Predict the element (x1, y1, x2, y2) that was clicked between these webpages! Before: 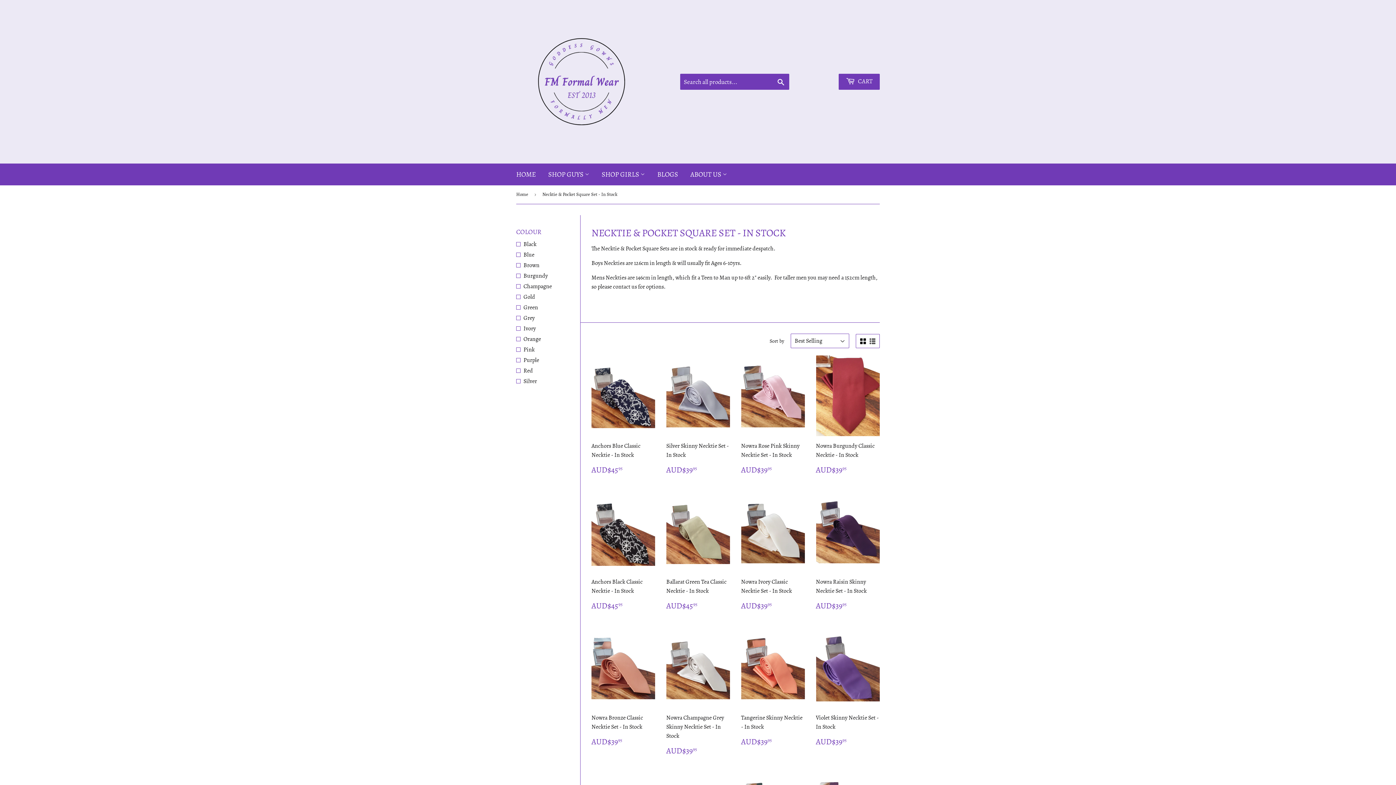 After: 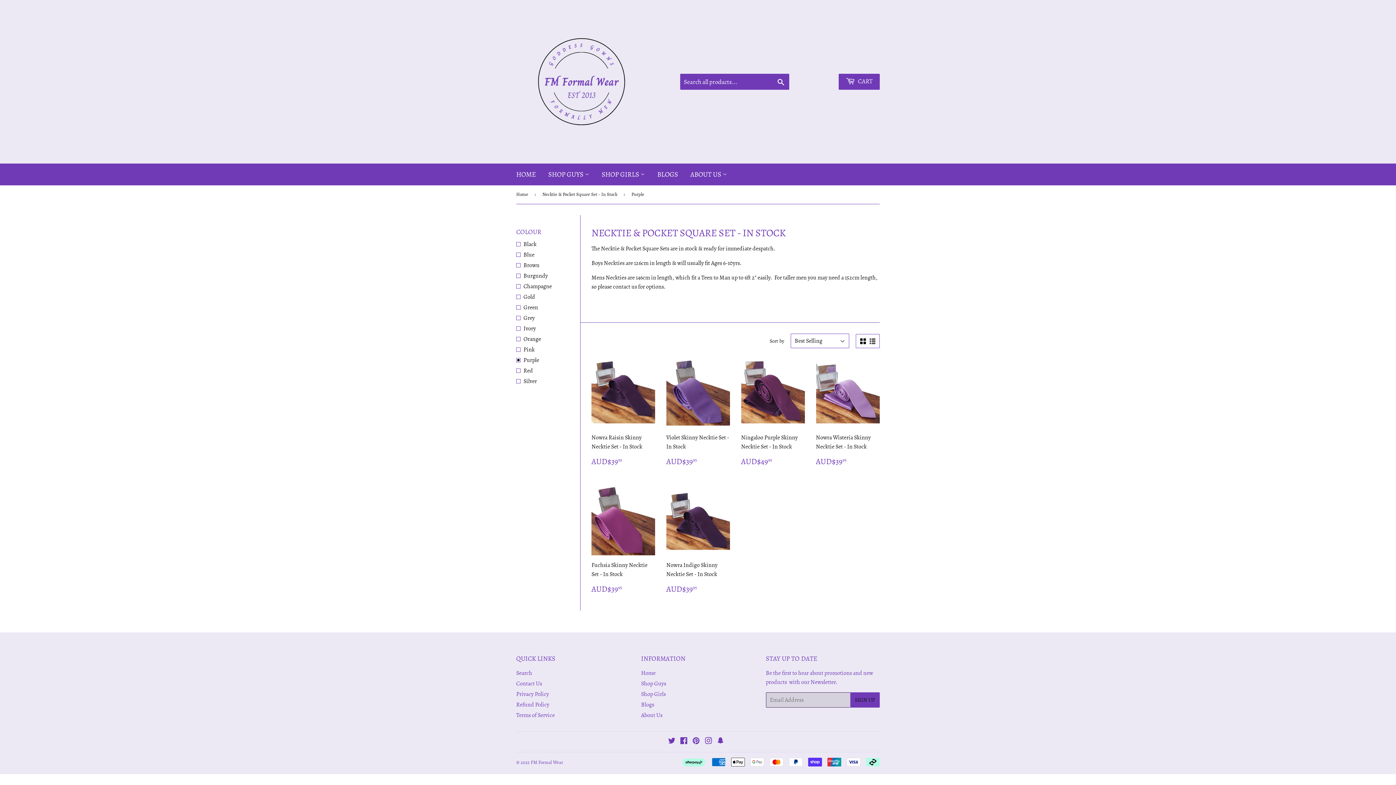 Action: label: Purple bbox: (516, 356, 580, 365)